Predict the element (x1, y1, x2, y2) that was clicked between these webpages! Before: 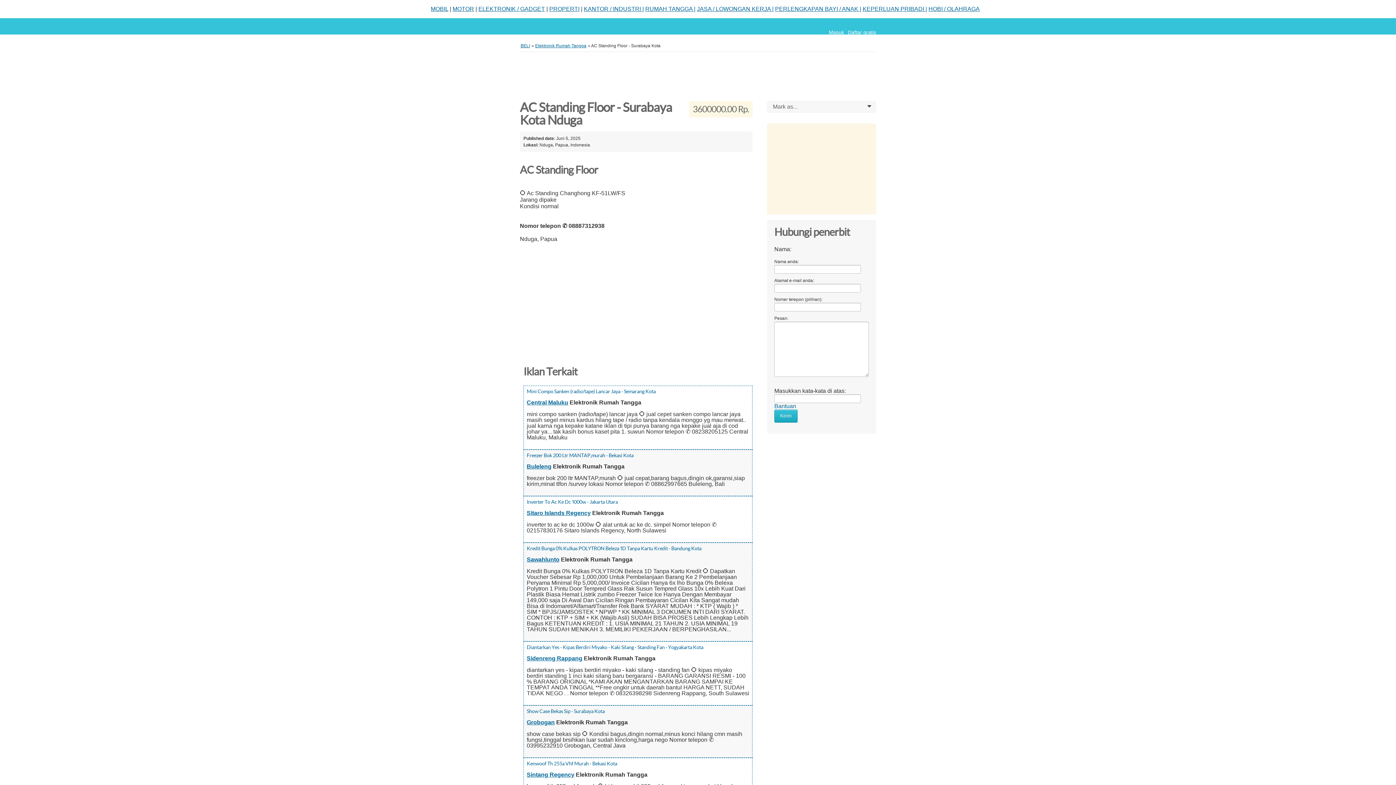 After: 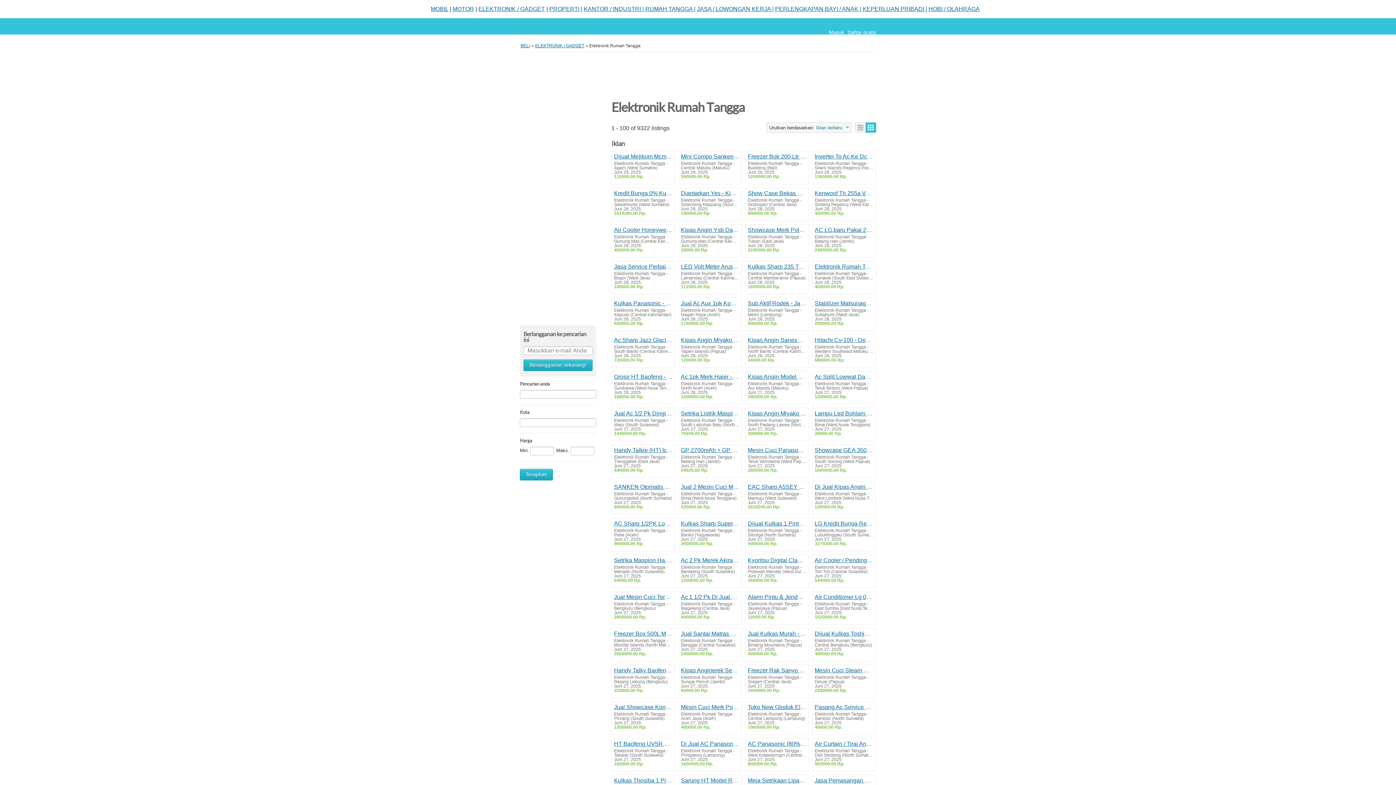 Action: label: Elektronik Rumah Tangga bbox: (535, 43, 586, 48)